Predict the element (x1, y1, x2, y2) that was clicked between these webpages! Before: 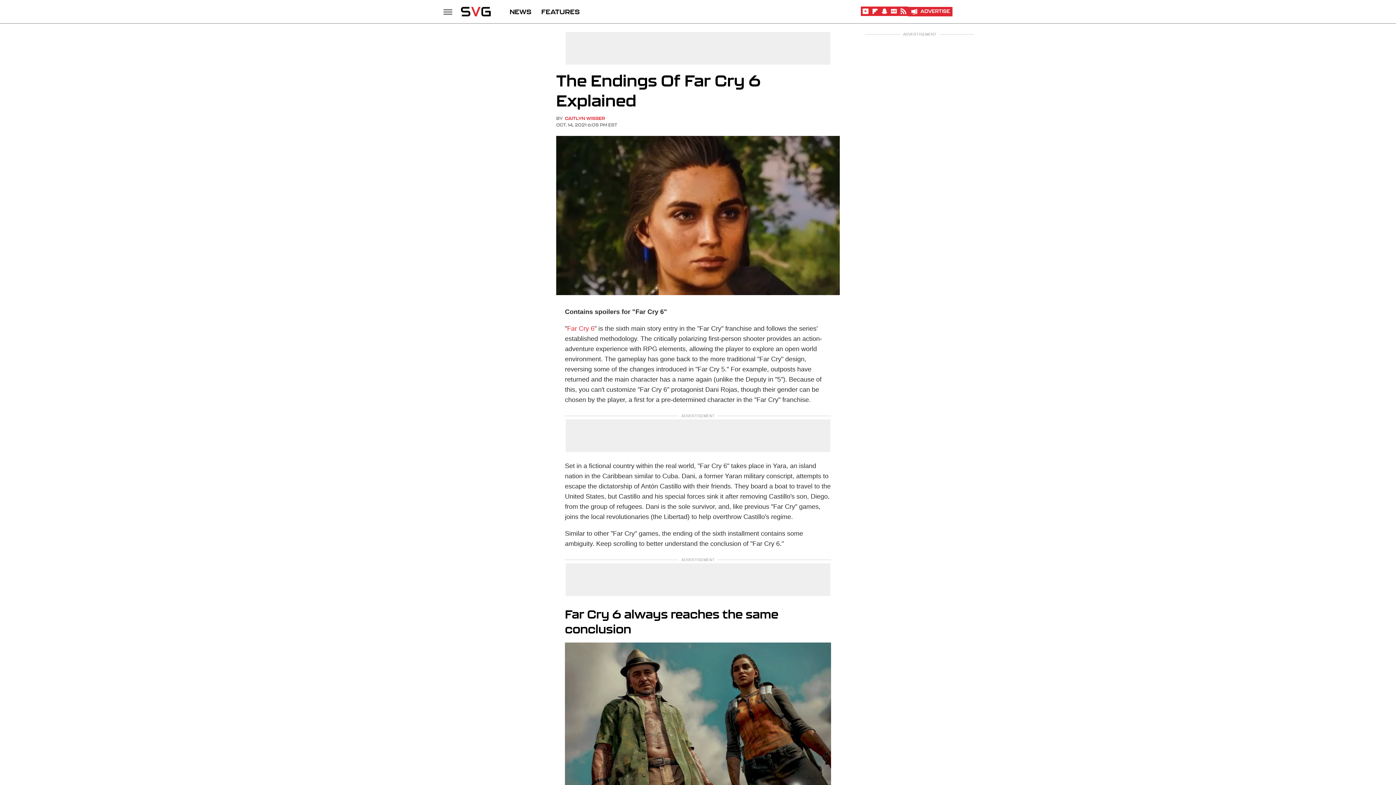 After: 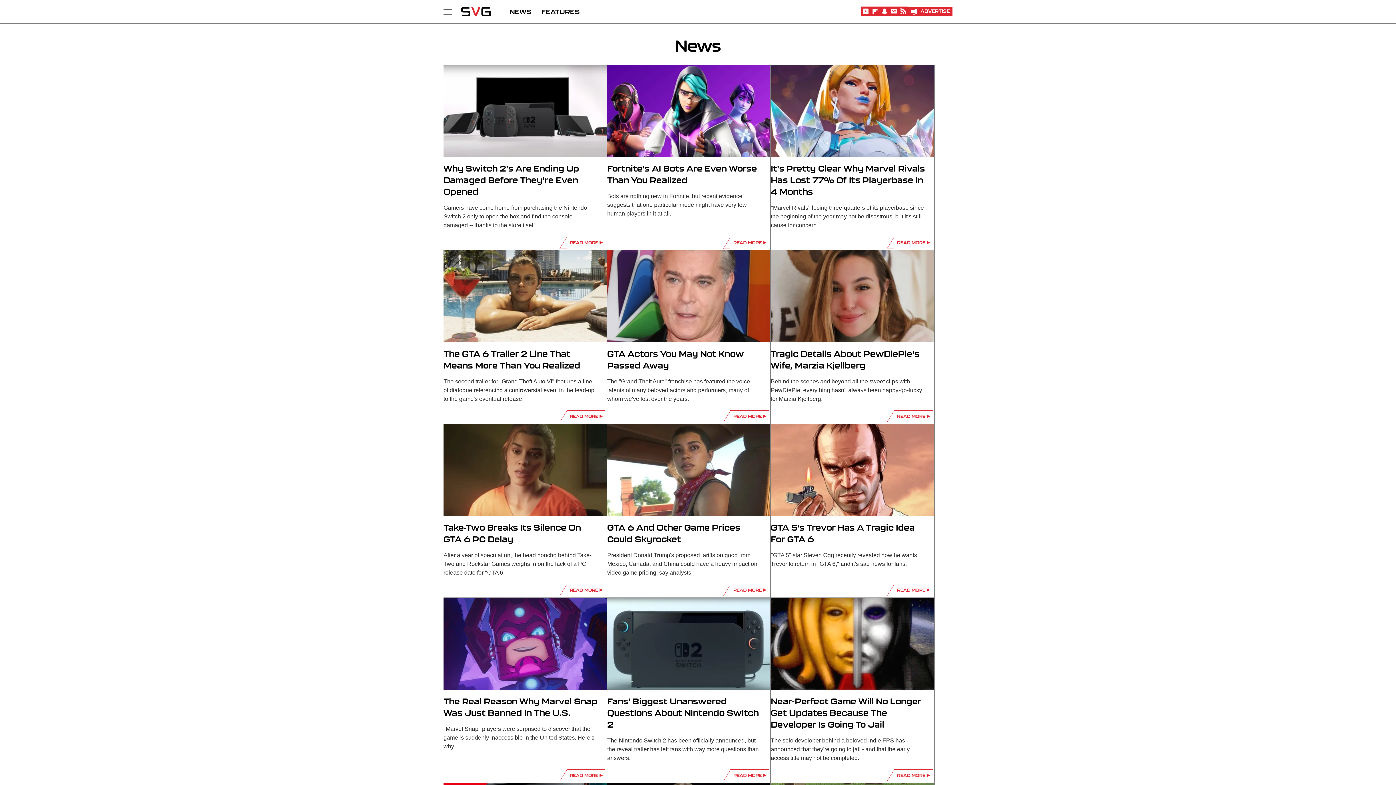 Action: bbox: (509, 0, 531, 23) label: NEWS